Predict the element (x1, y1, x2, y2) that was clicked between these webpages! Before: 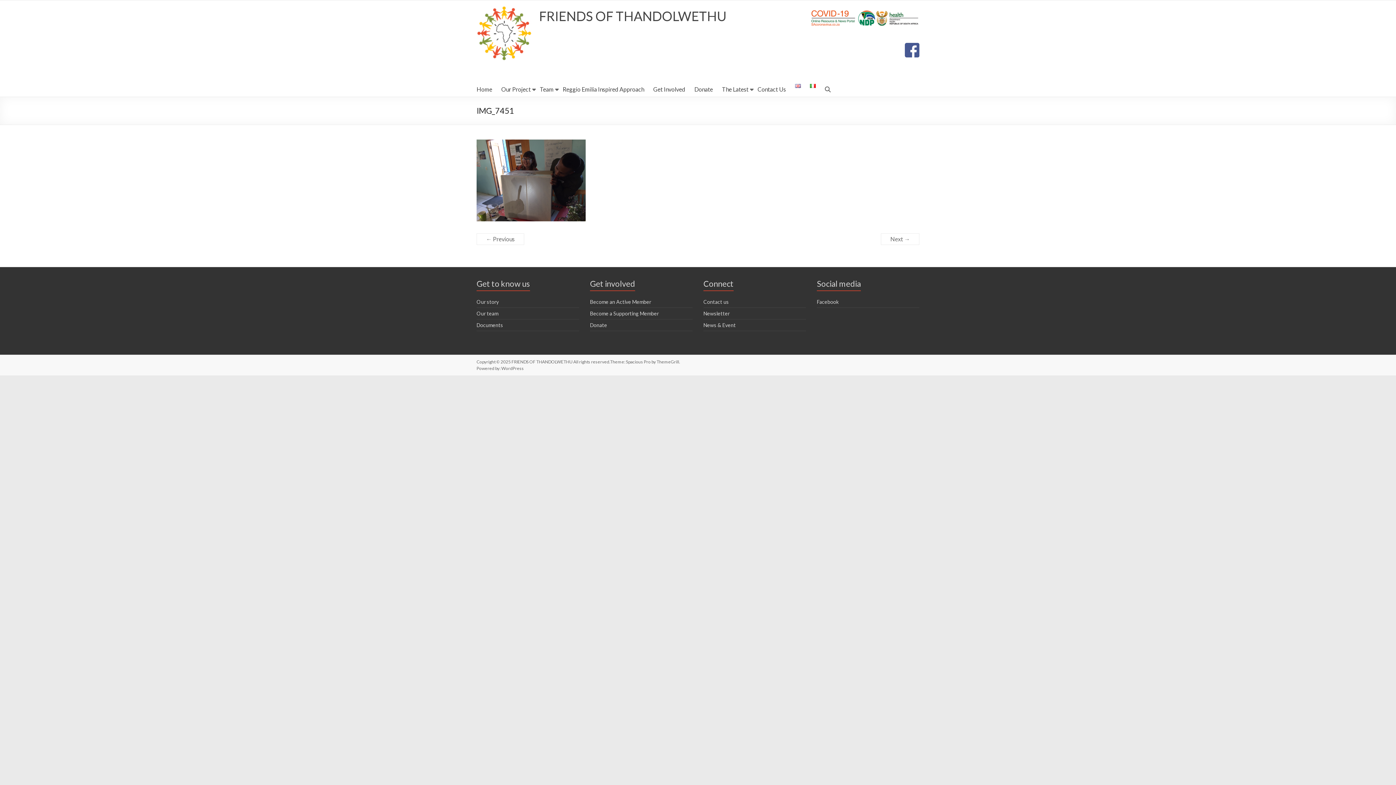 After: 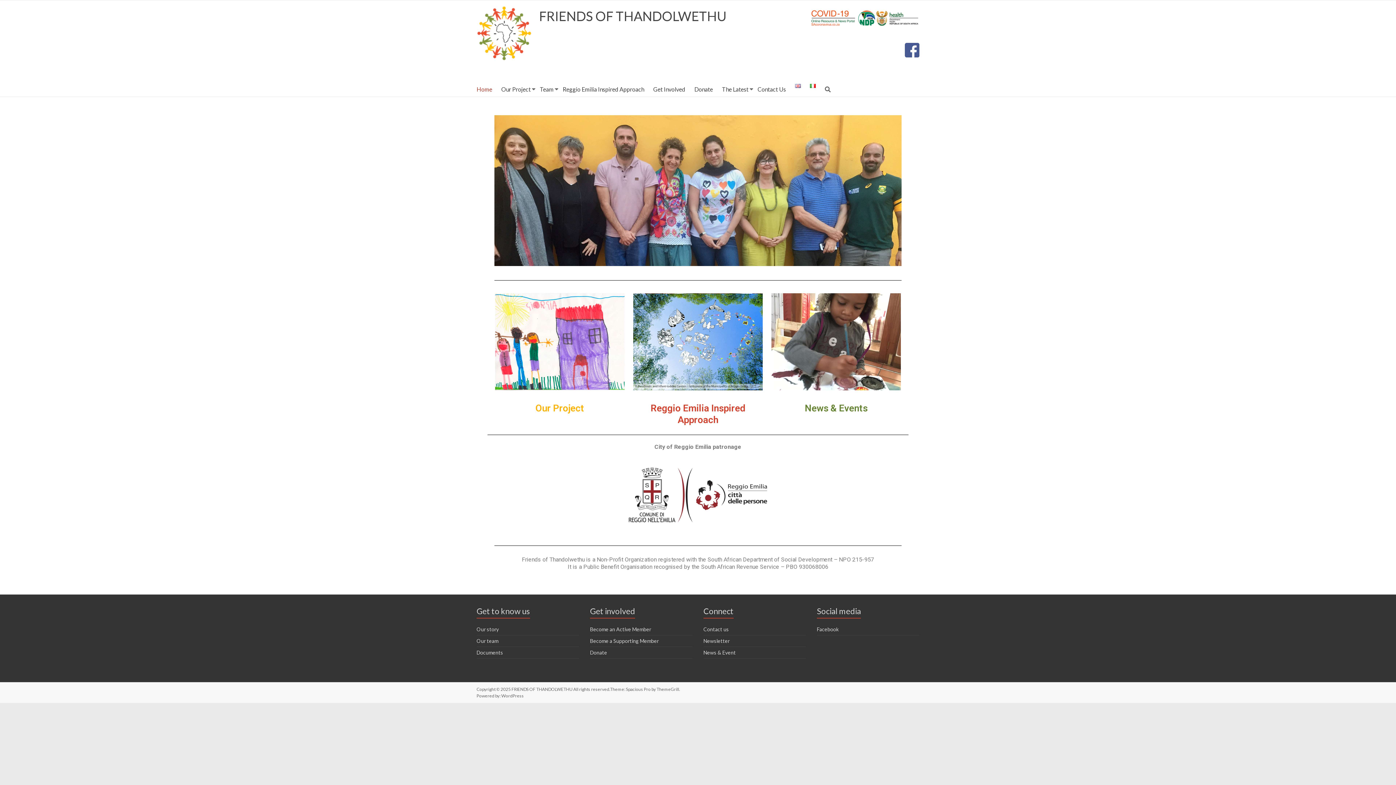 Action: bbox: (476, 5, 532, 12)